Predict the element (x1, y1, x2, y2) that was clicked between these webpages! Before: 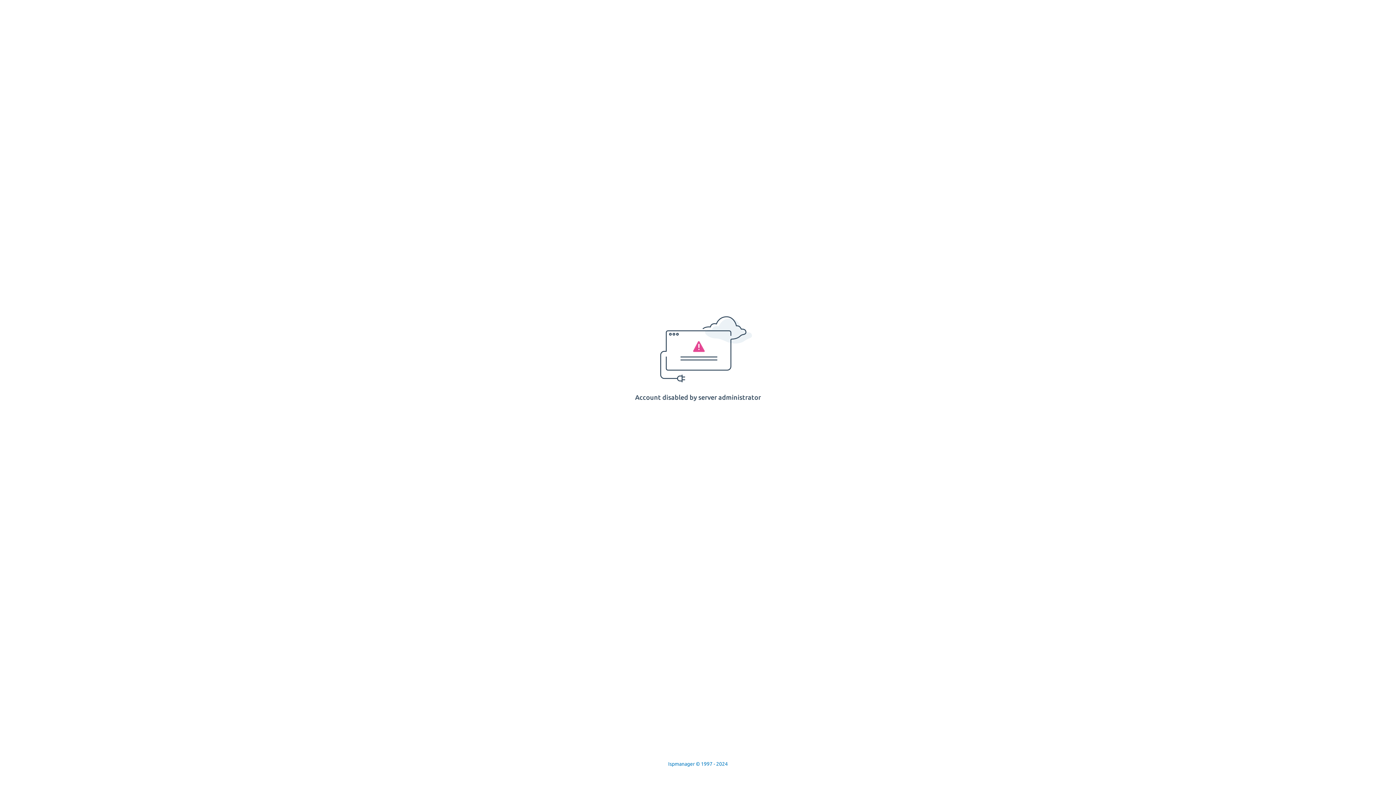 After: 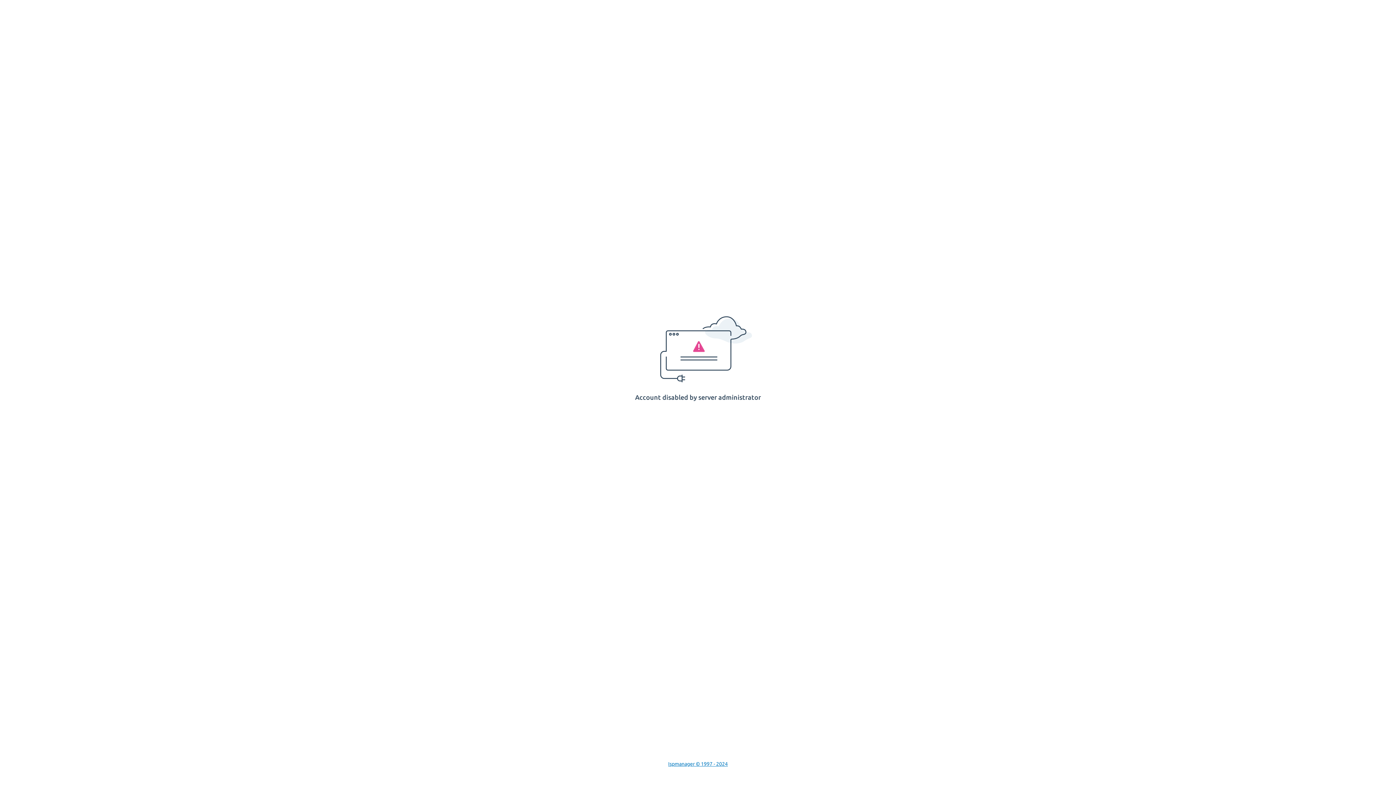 Action: label: Ispmanager © 1997 - 2024 bbox: (668, 761, 728, 767)